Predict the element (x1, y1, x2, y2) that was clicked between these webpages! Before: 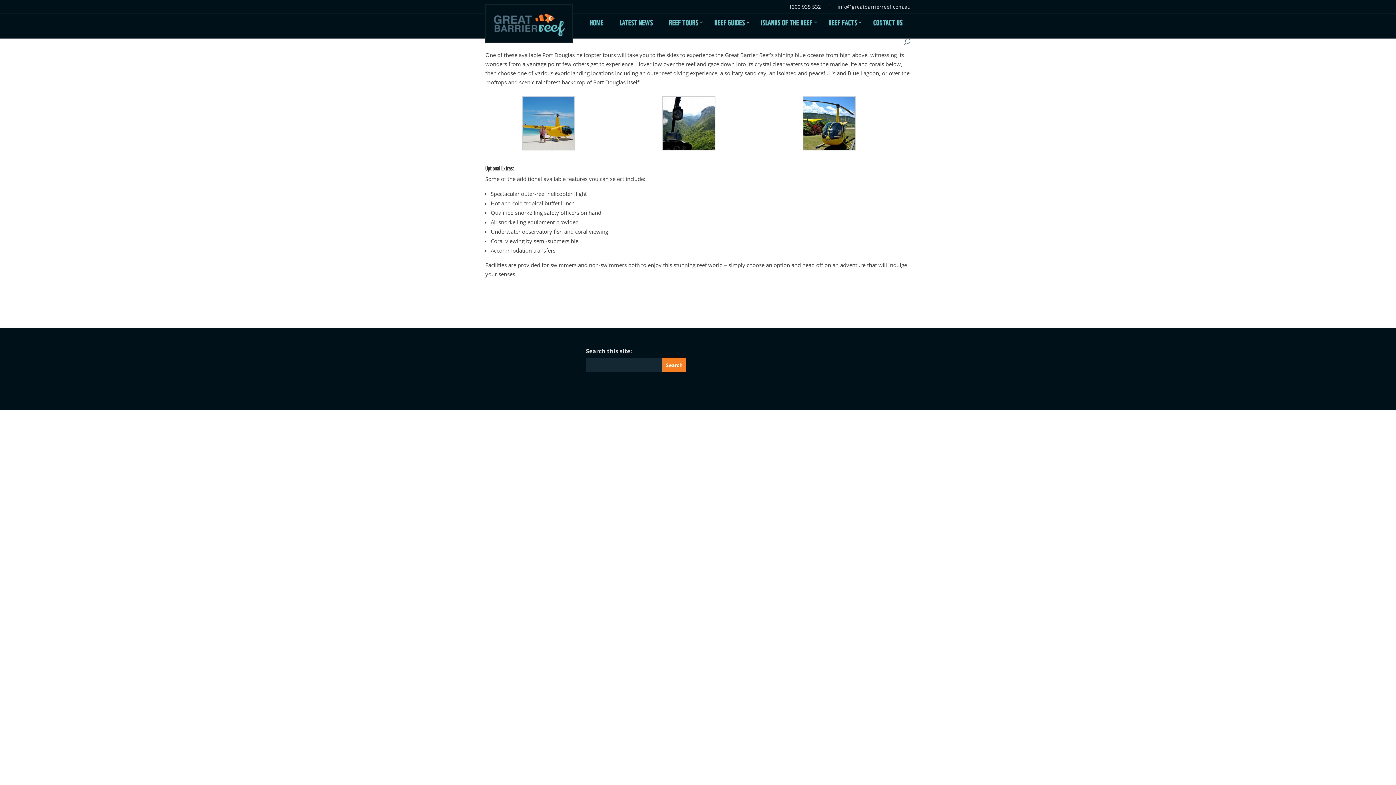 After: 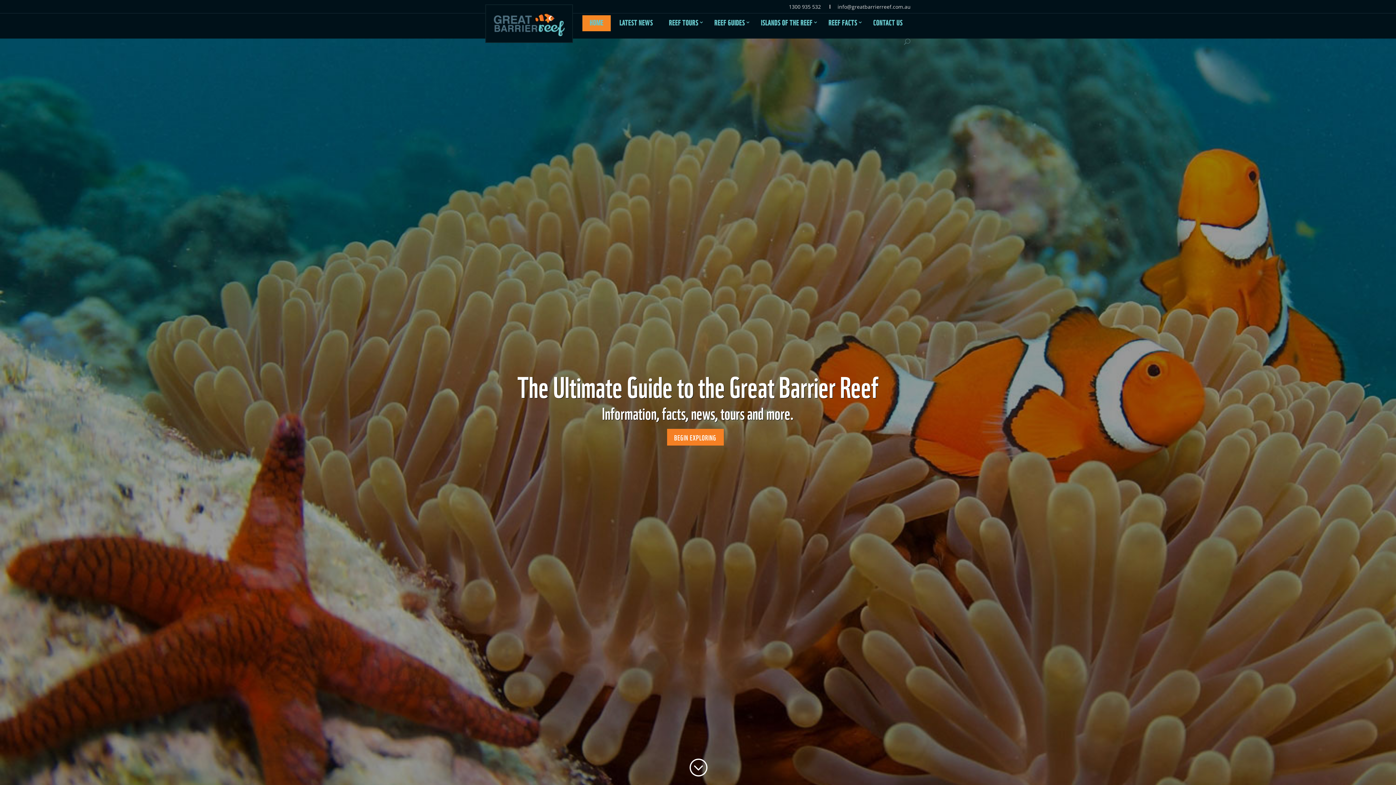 Action: bbox: (486, 5, 572, 42)